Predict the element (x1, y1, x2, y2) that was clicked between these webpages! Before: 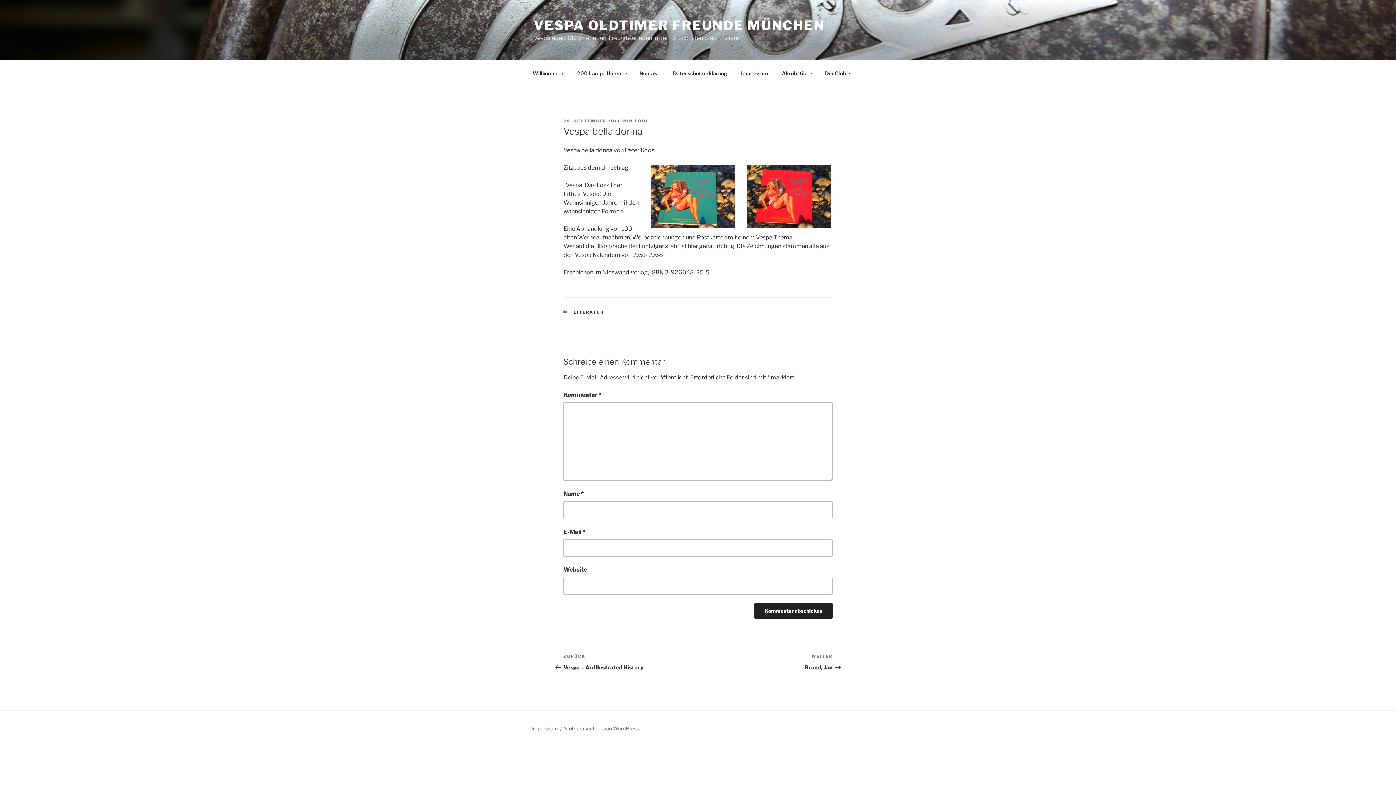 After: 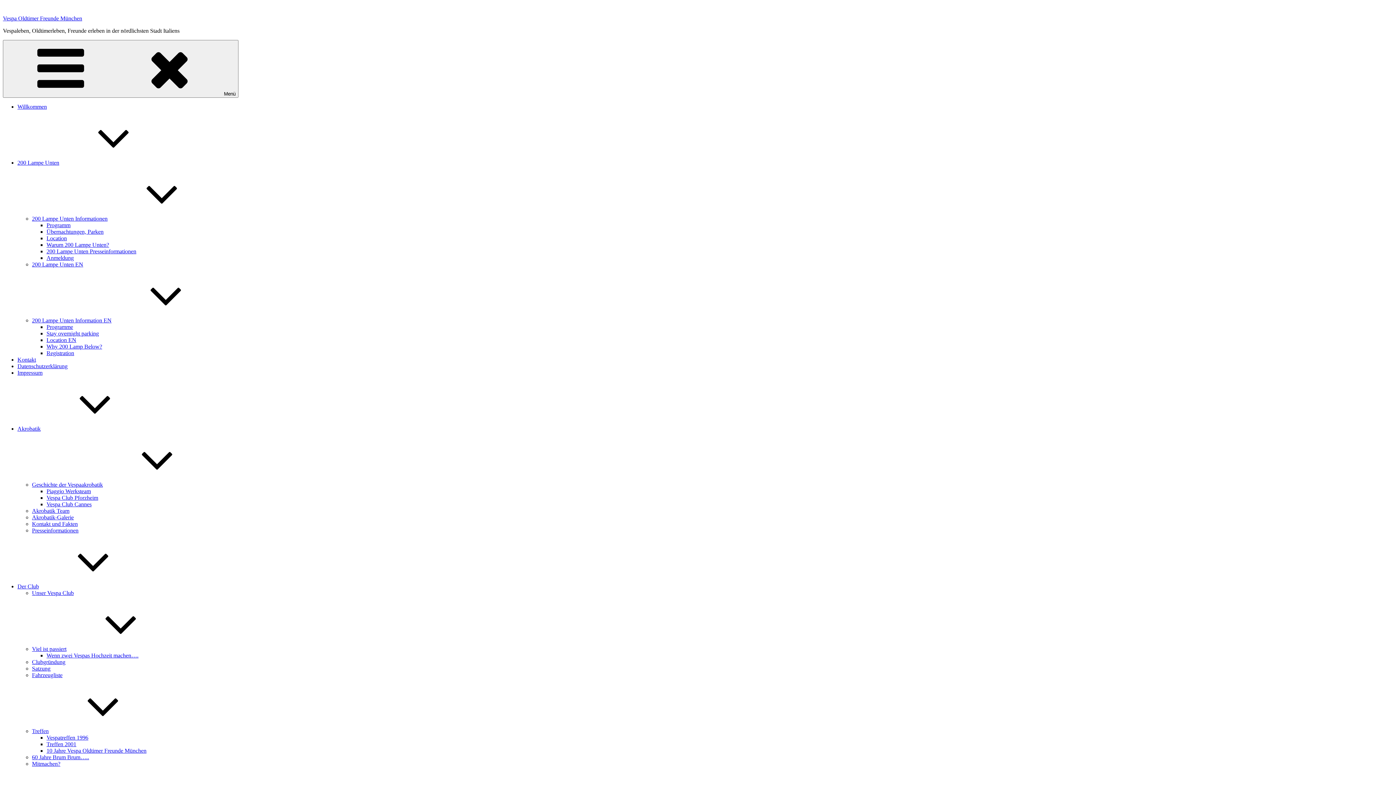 Action: bbox: (666, 64, 733, 82) label: Datenschutzerklärung